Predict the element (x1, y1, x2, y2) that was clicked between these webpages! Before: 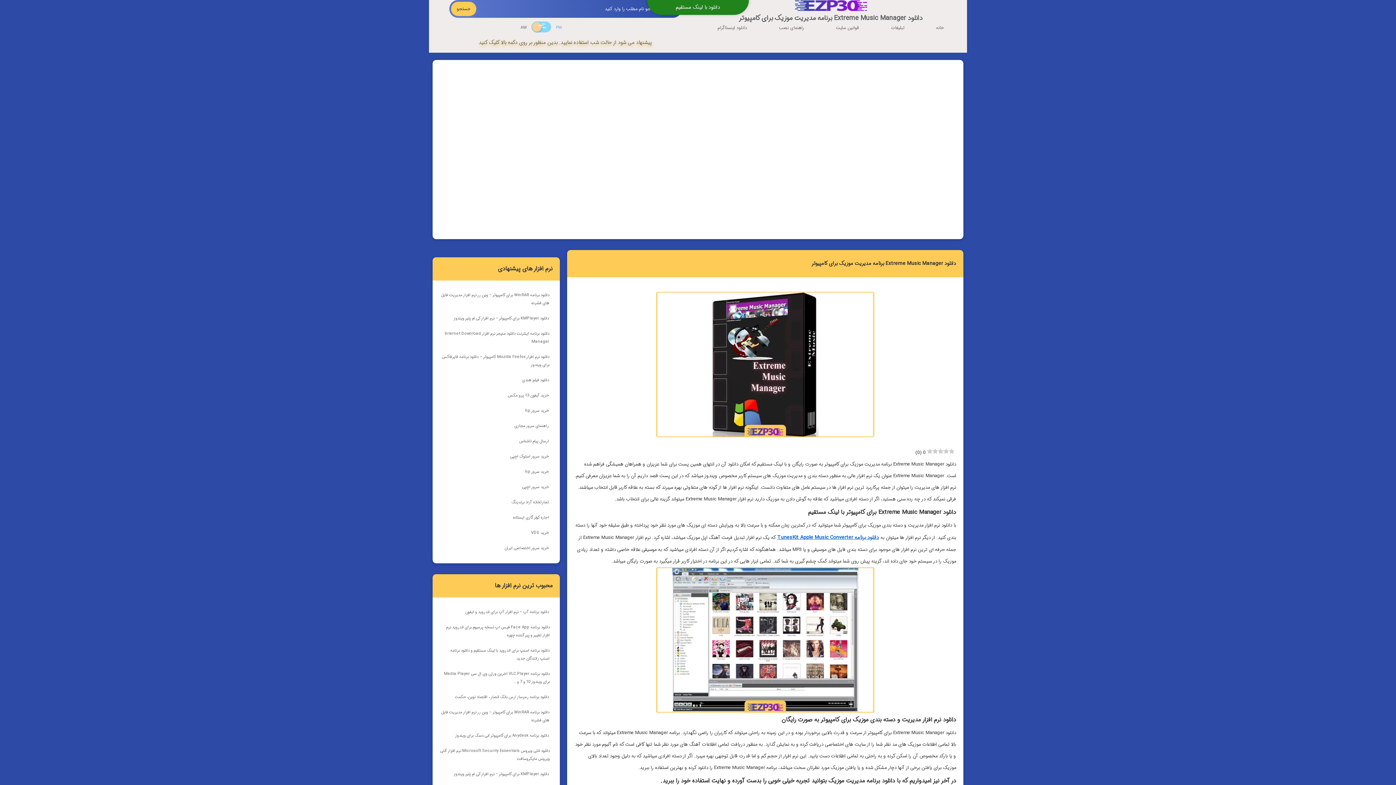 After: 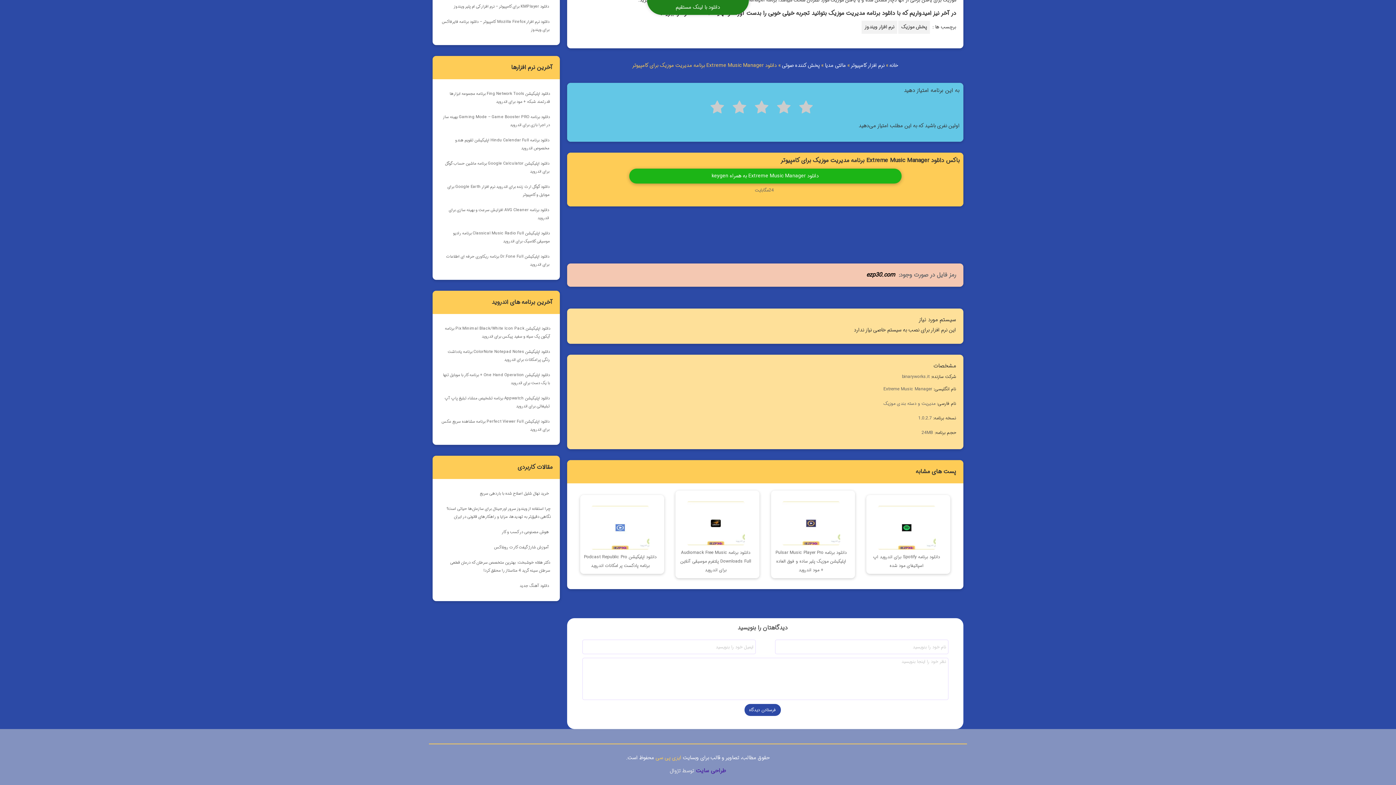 Action: label: دانلود با لینک مستقیم bbox: (647, 0, 749, 14)